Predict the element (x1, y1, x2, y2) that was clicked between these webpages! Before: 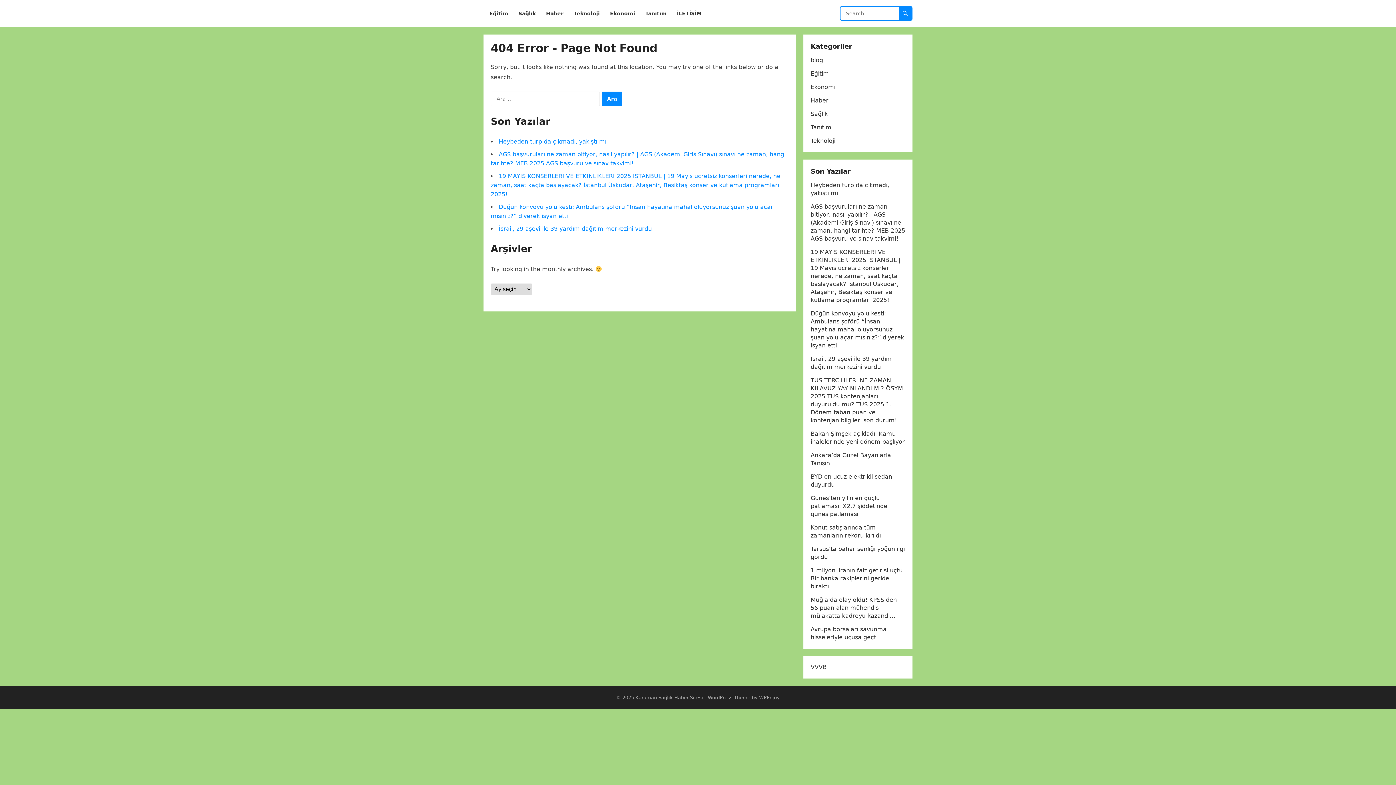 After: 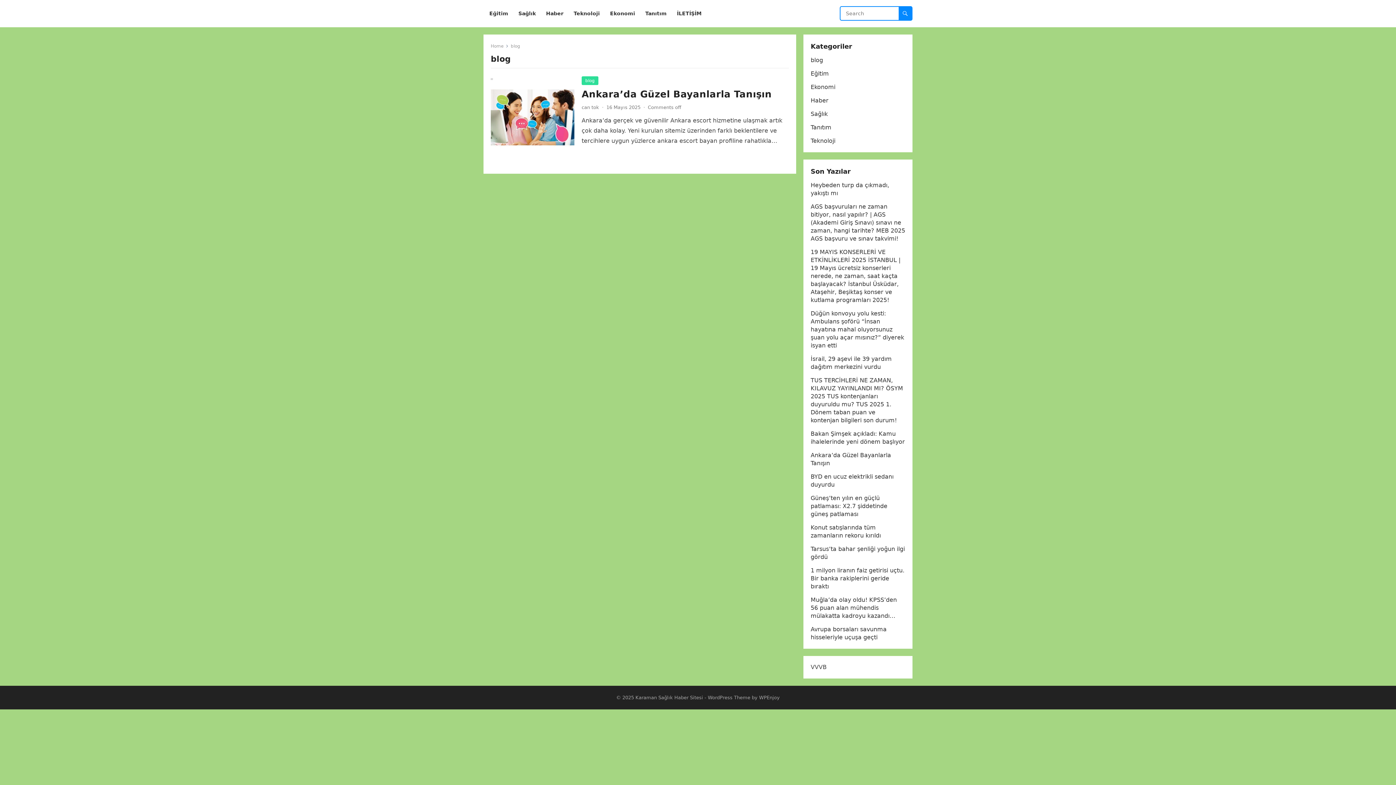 Action: label: blog bbox: (810, 56, 823, 63)